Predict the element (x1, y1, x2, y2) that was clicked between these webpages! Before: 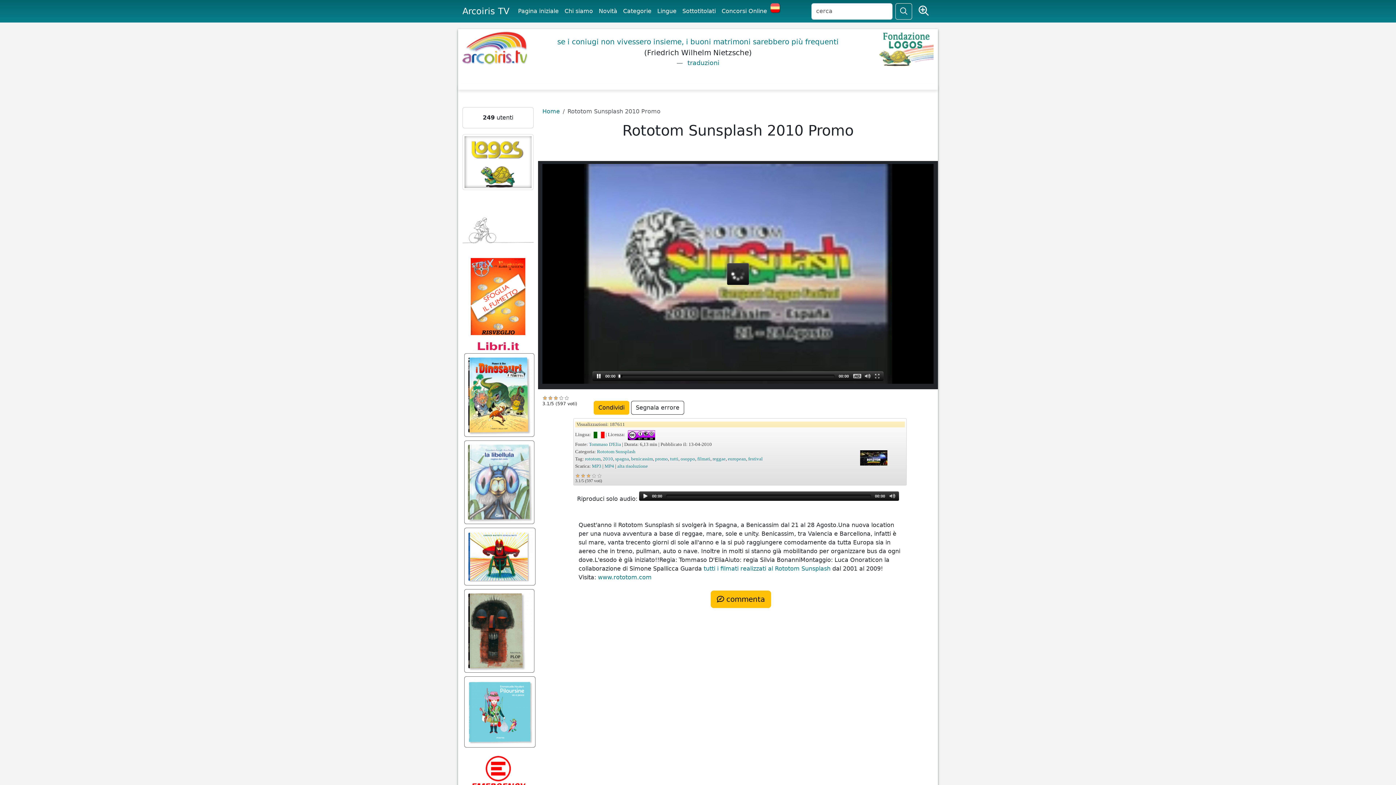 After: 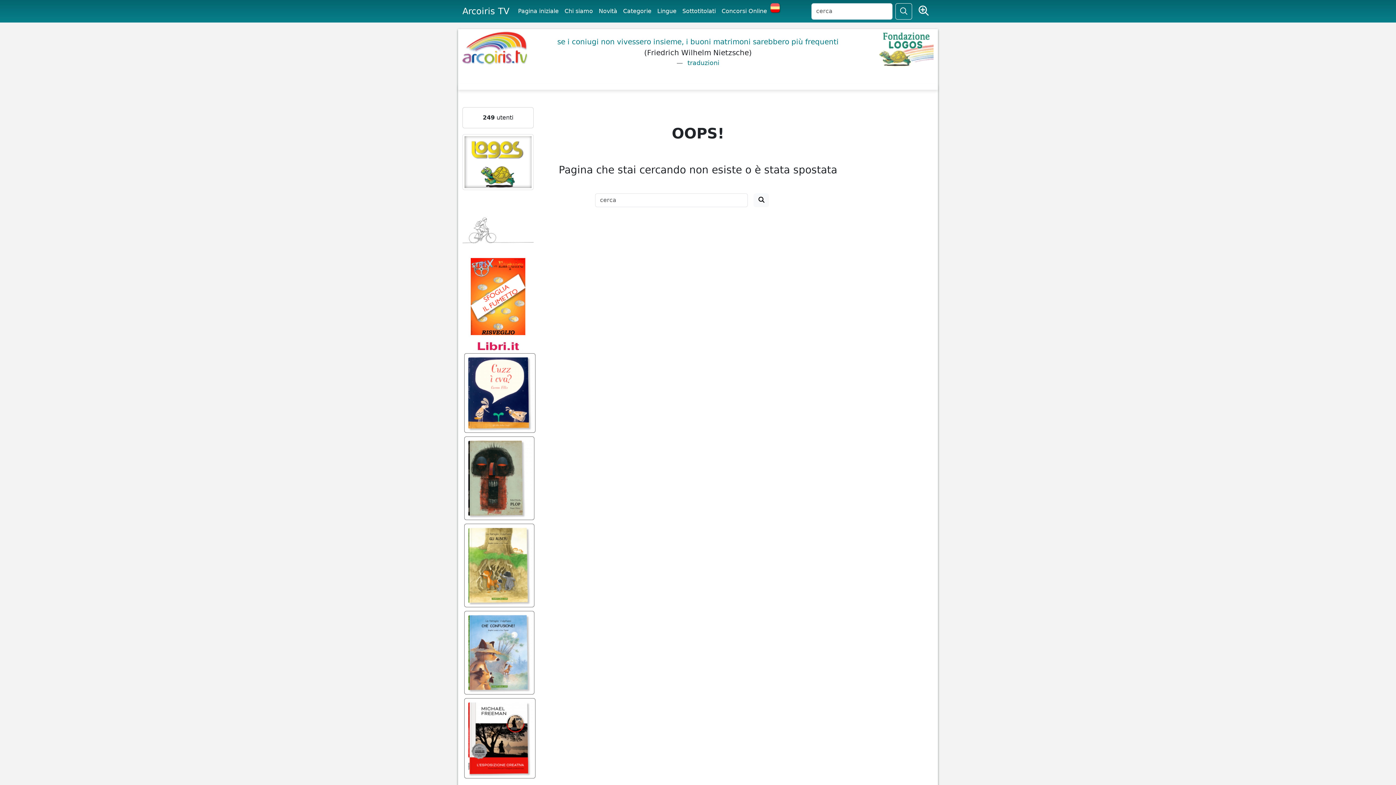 Action: label: tutti i filmati realizzati al Rototom Sunsplash  bbox: (703, 565, 832, 572)